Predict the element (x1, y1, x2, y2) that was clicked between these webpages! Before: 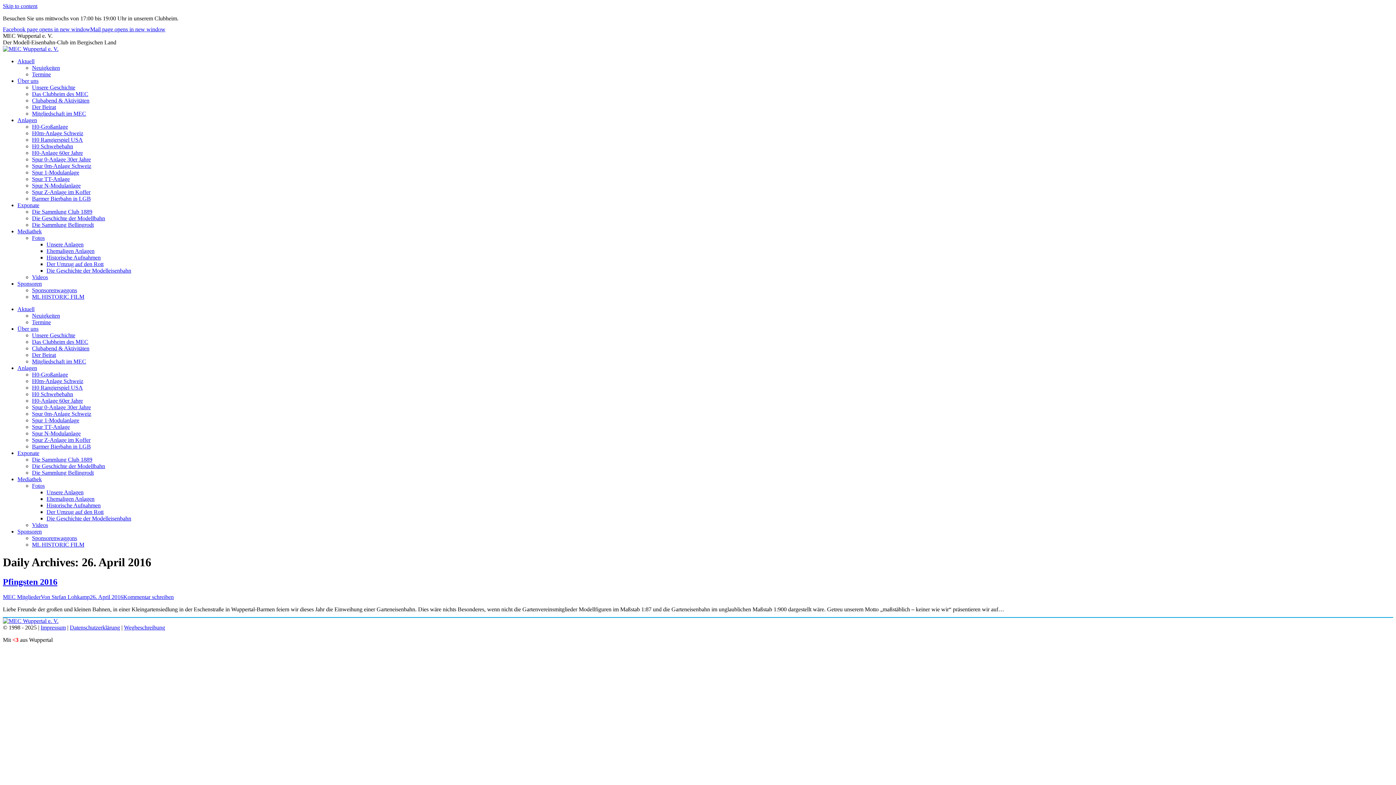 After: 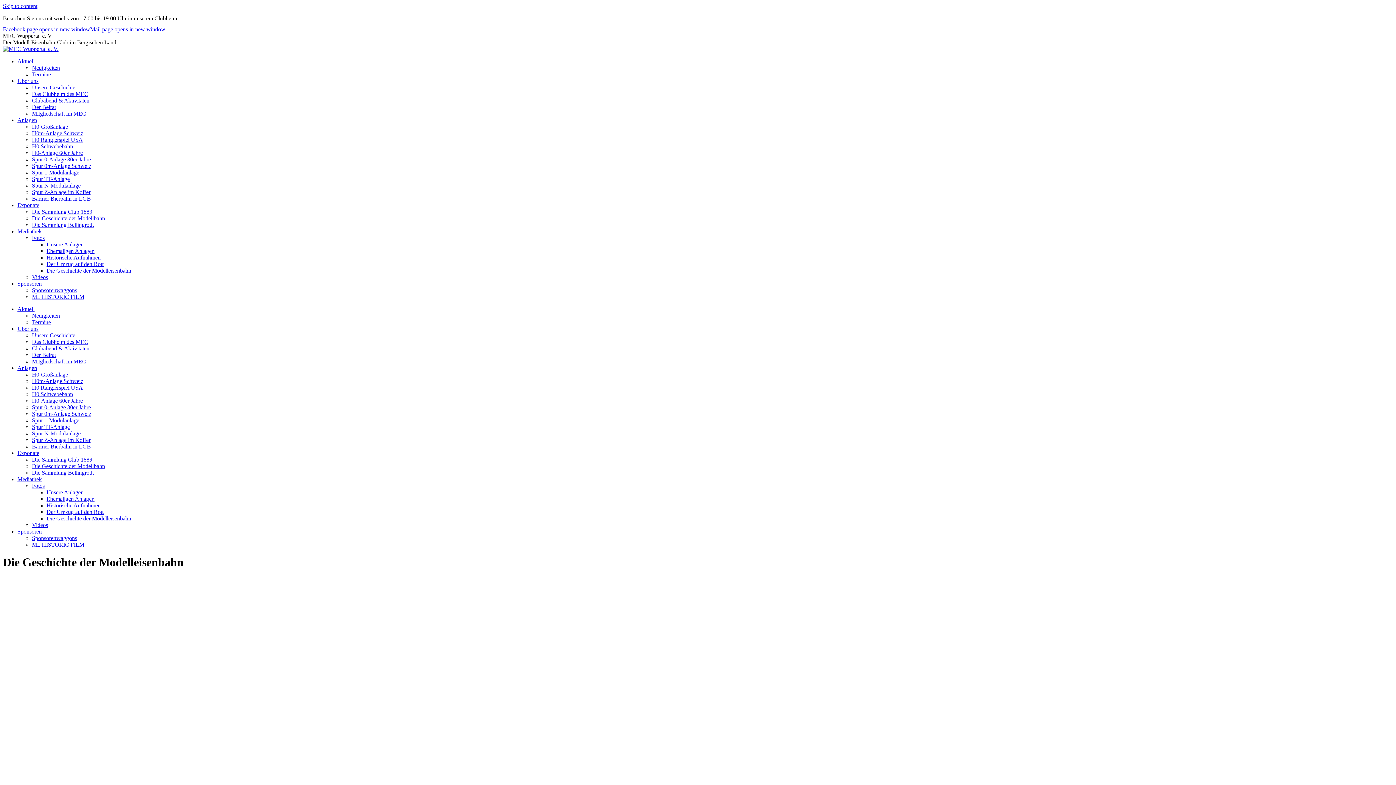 Action: label: Die Geschichte der Modelleisenbahn bbox: (46, 515, 131, 521)